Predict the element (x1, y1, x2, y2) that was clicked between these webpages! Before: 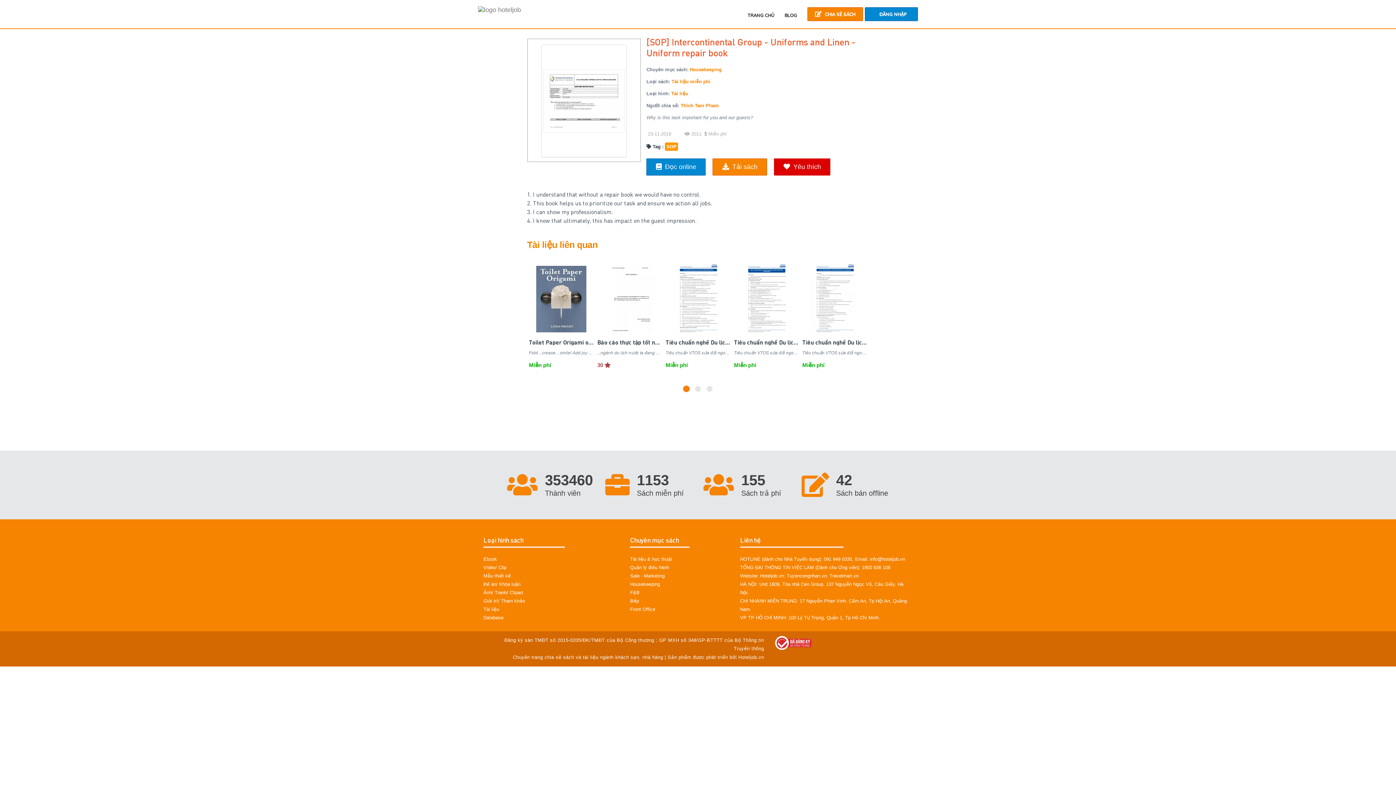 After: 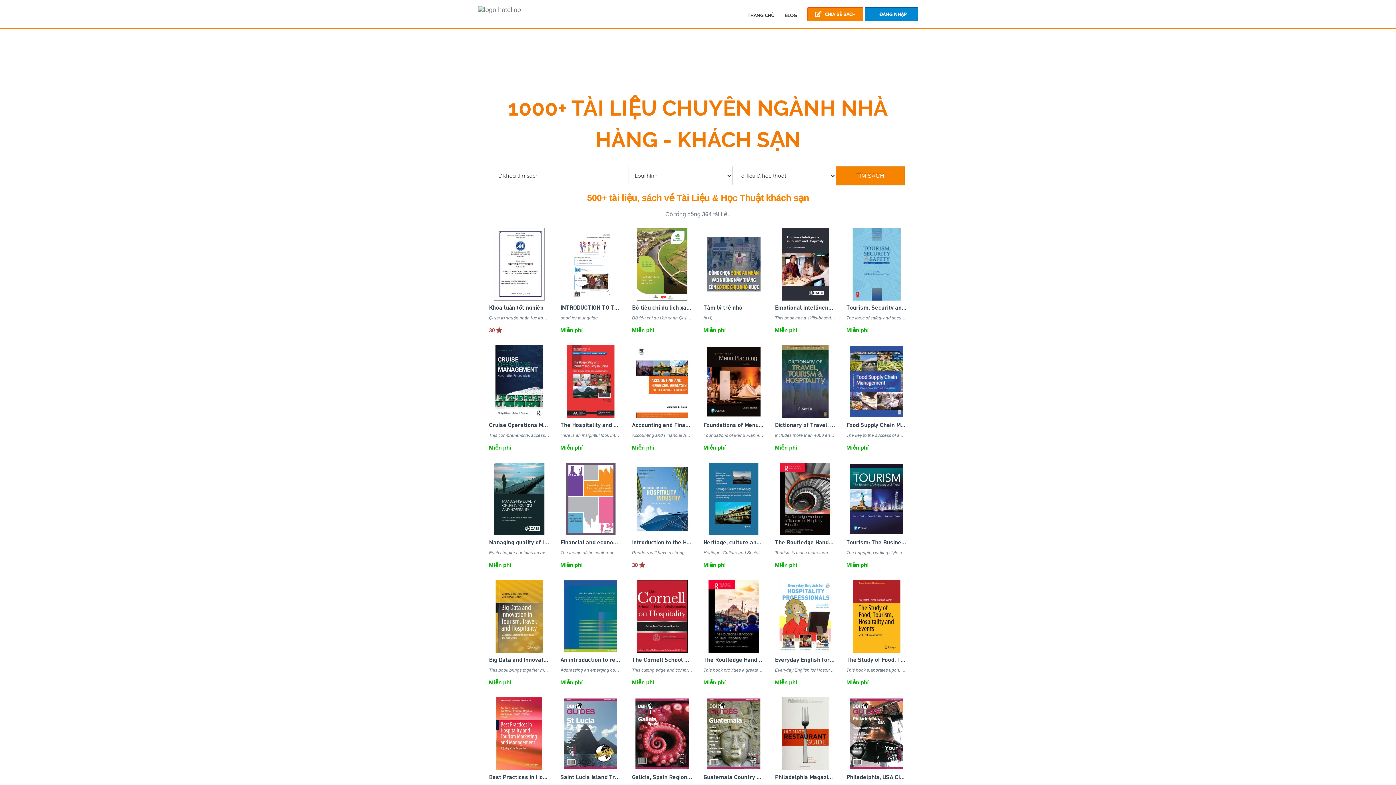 Action: label: Tài liệu & học thuật bbox: (630, 556, 672, 562)